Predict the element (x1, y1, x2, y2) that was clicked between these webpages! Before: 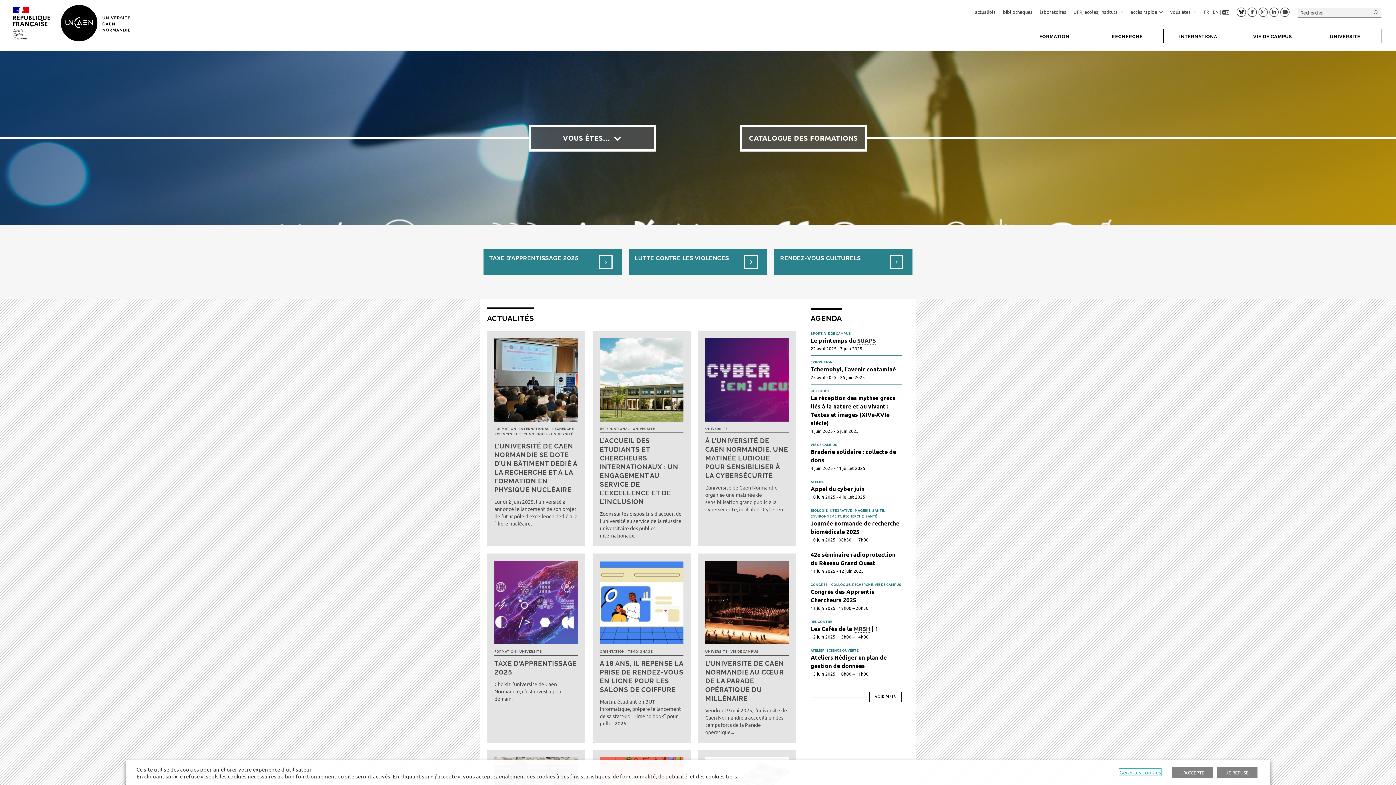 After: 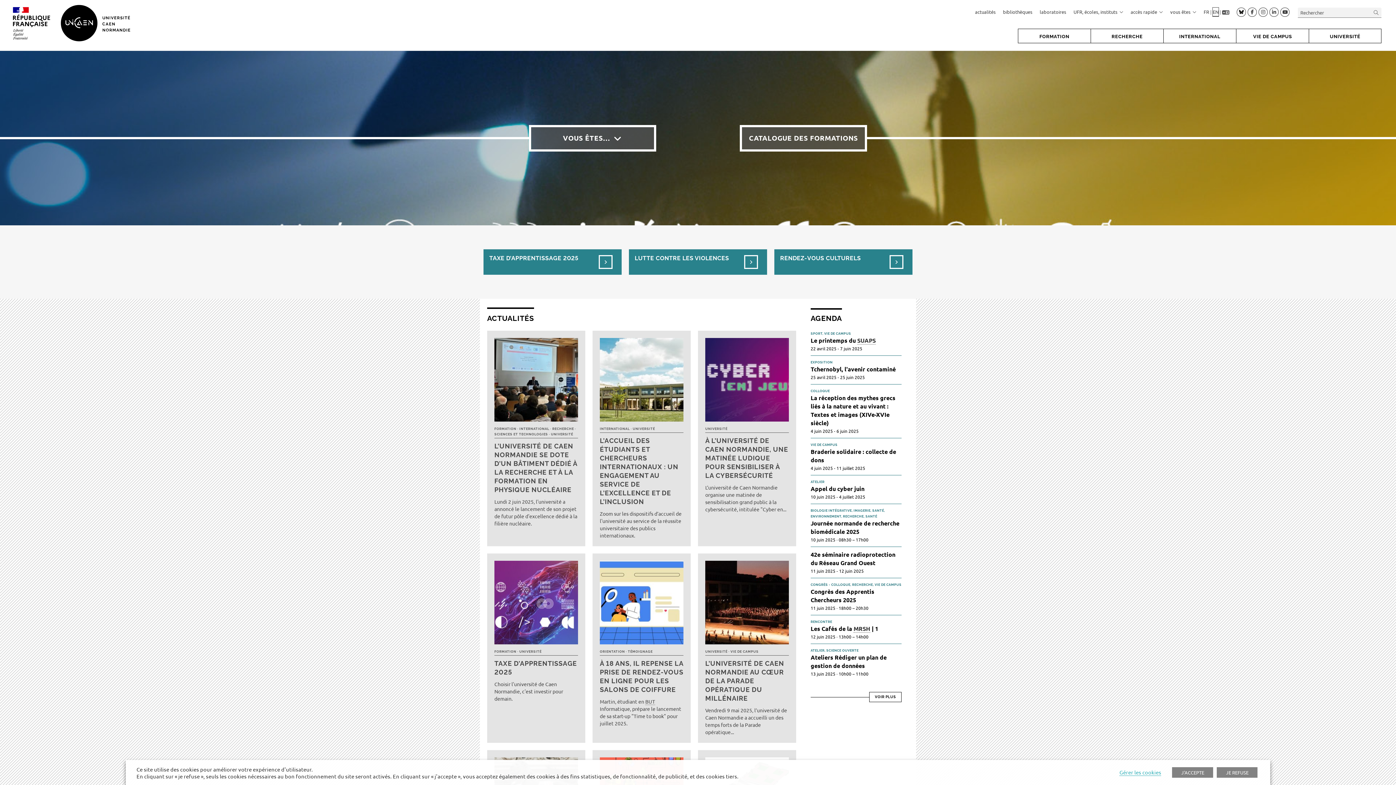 Action: label: EN bbox: (1213, 7, 1218, 16)